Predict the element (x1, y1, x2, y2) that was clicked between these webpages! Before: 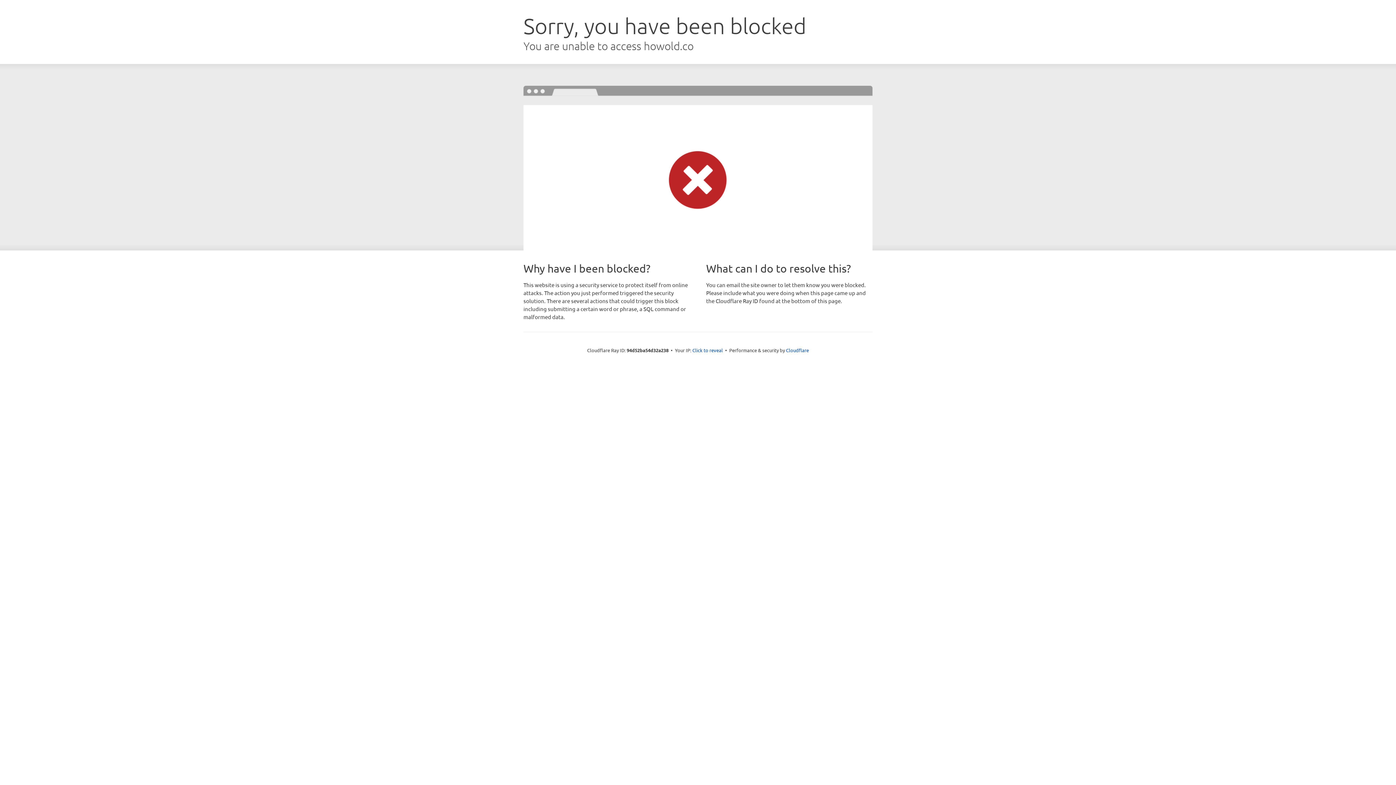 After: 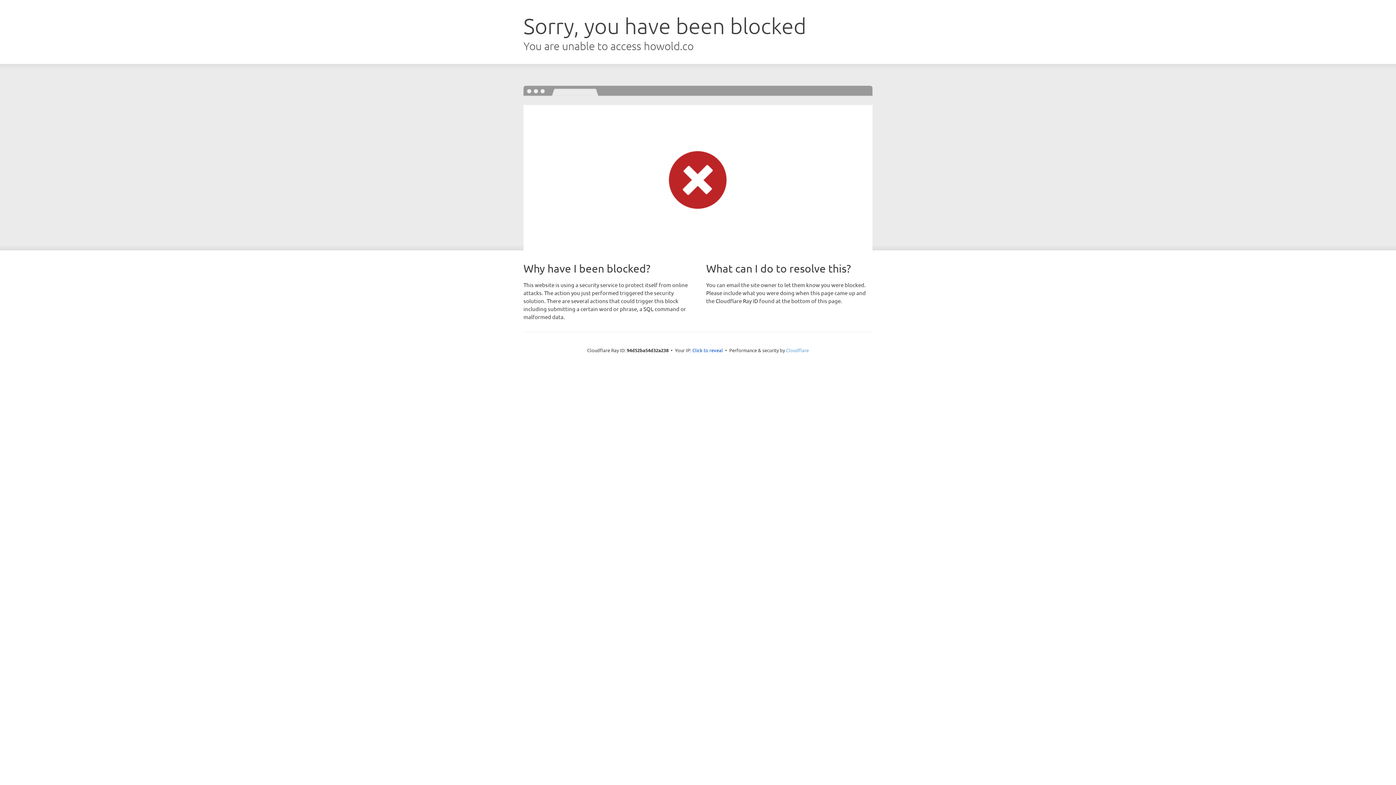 Action: label: Cloudflare bbox: (786, 347, 809, 353)